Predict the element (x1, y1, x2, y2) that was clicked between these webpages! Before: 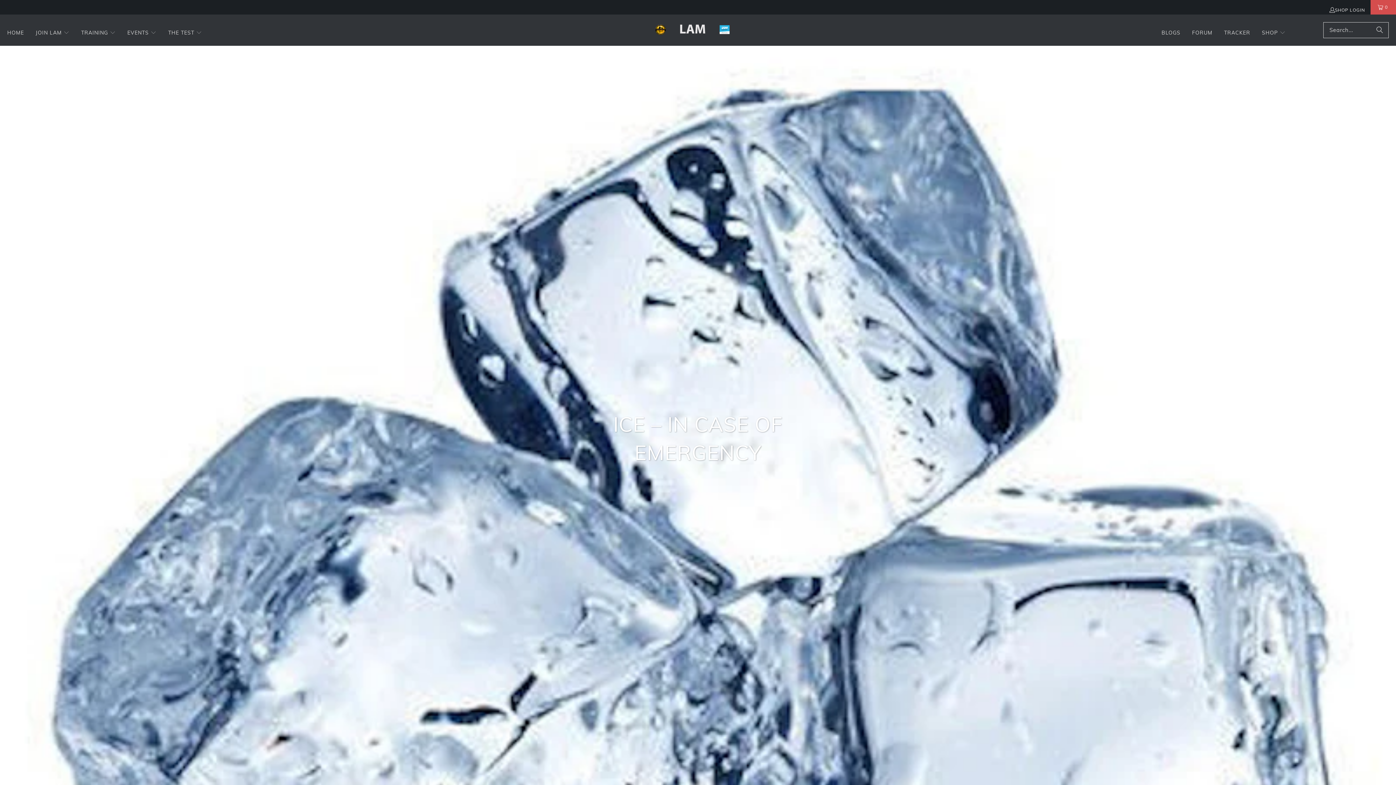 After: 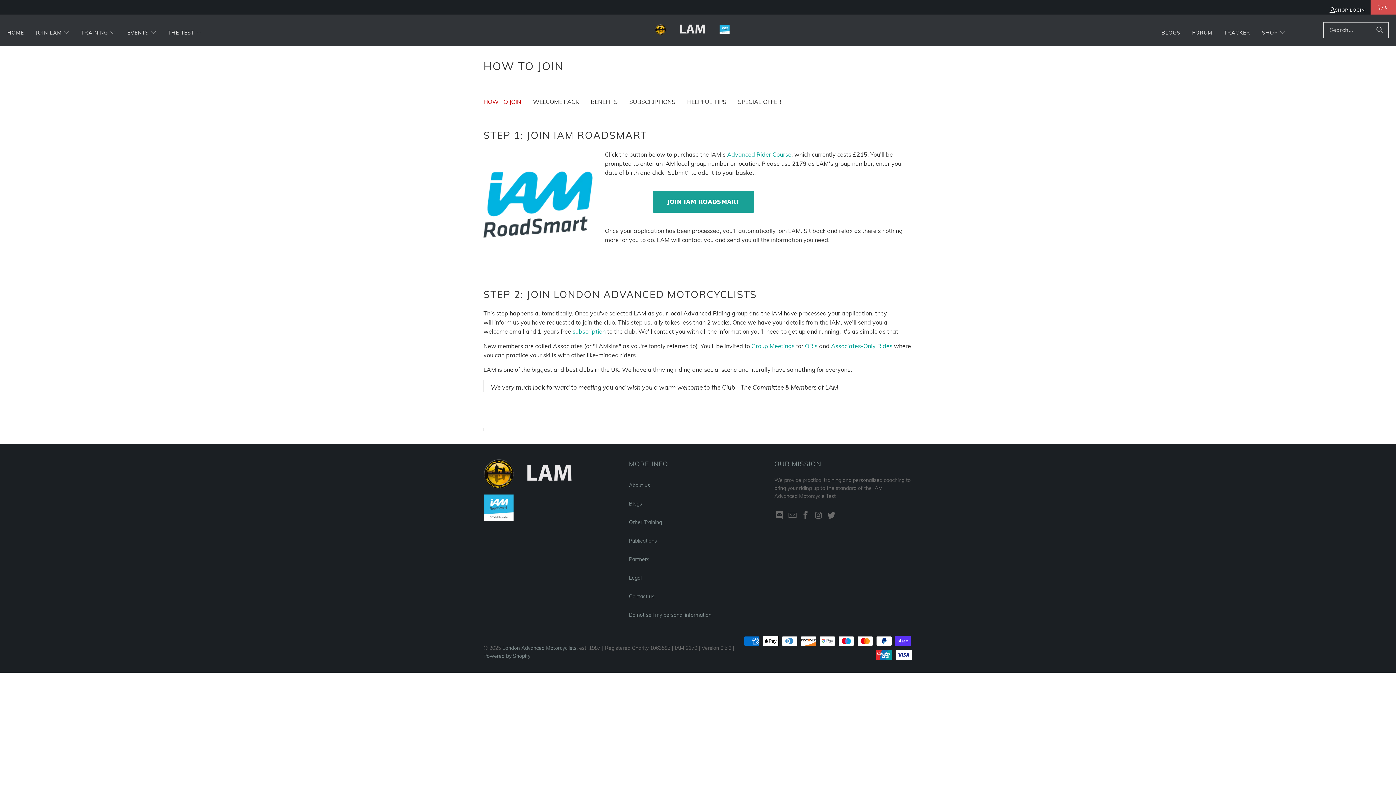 Action: bbox: (35, 24, 69, 42) label: JOIN LAM 